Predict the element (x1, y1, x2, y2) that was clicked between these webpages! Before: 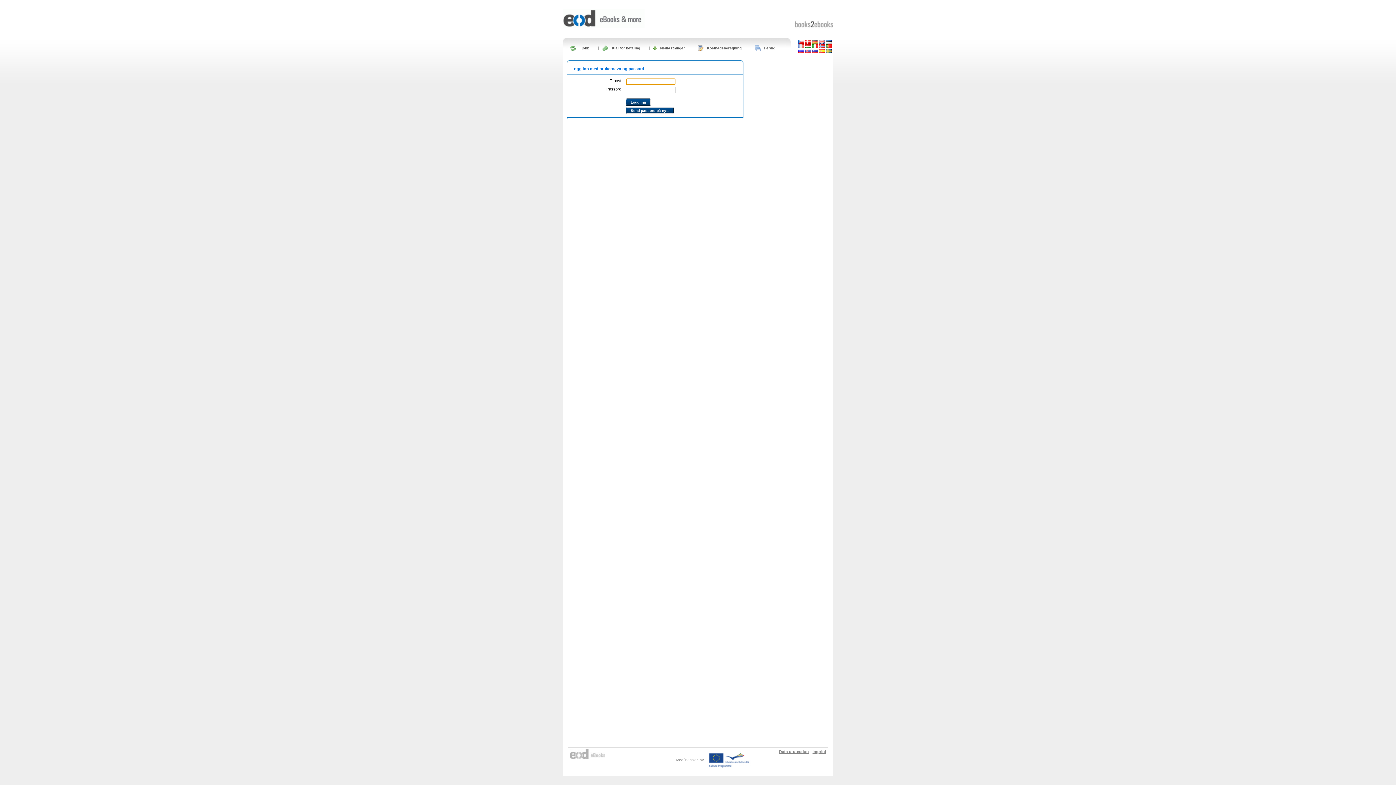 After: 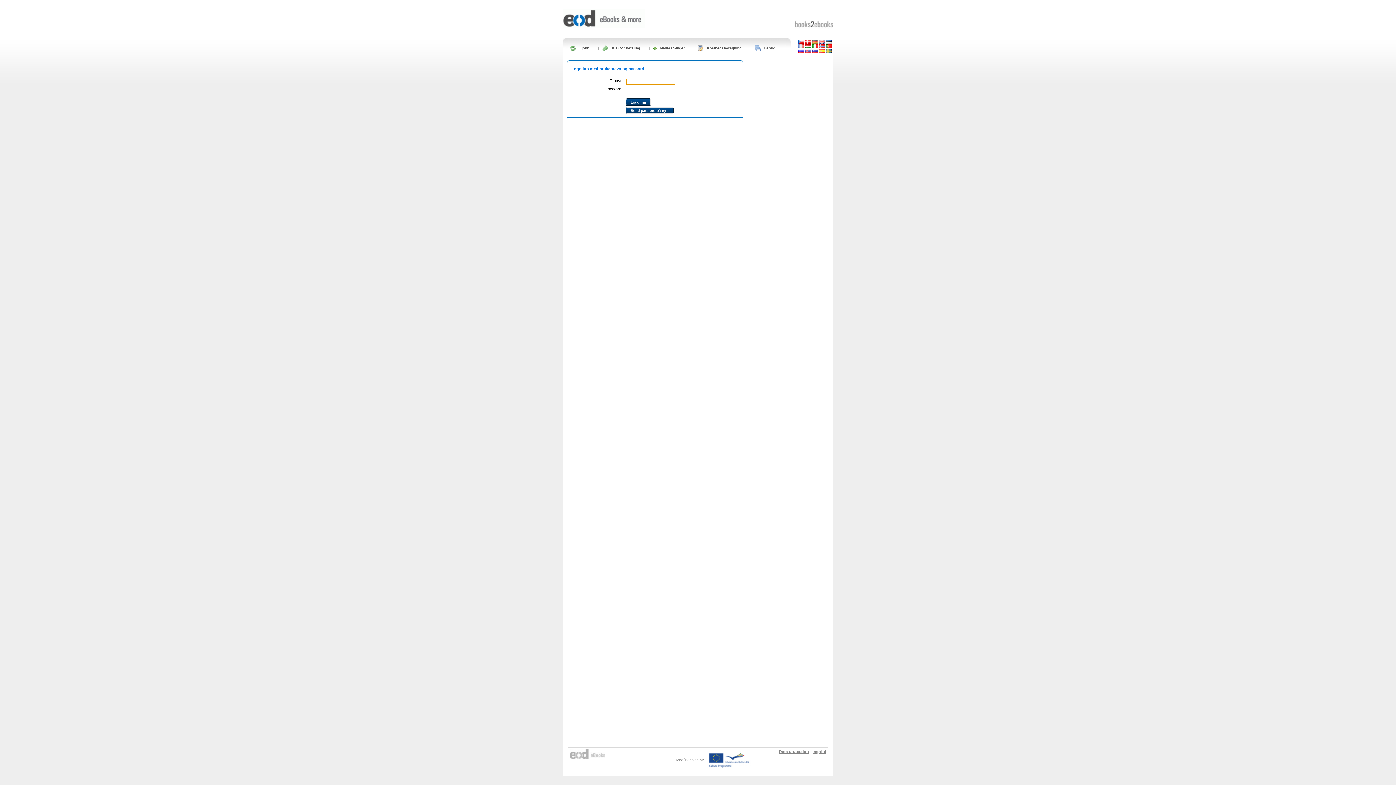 Action: bbox: (762, 45, 775, 50) label:   Ferdig